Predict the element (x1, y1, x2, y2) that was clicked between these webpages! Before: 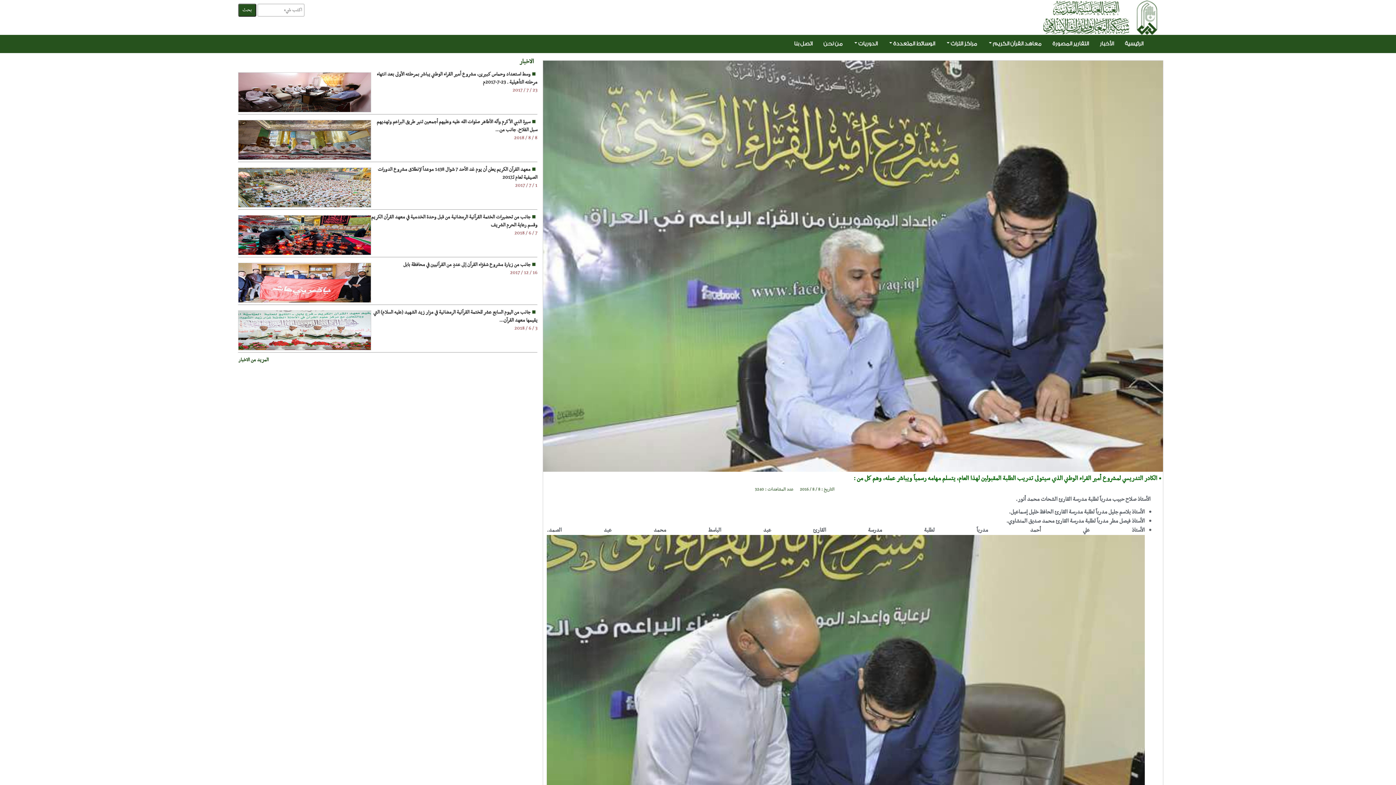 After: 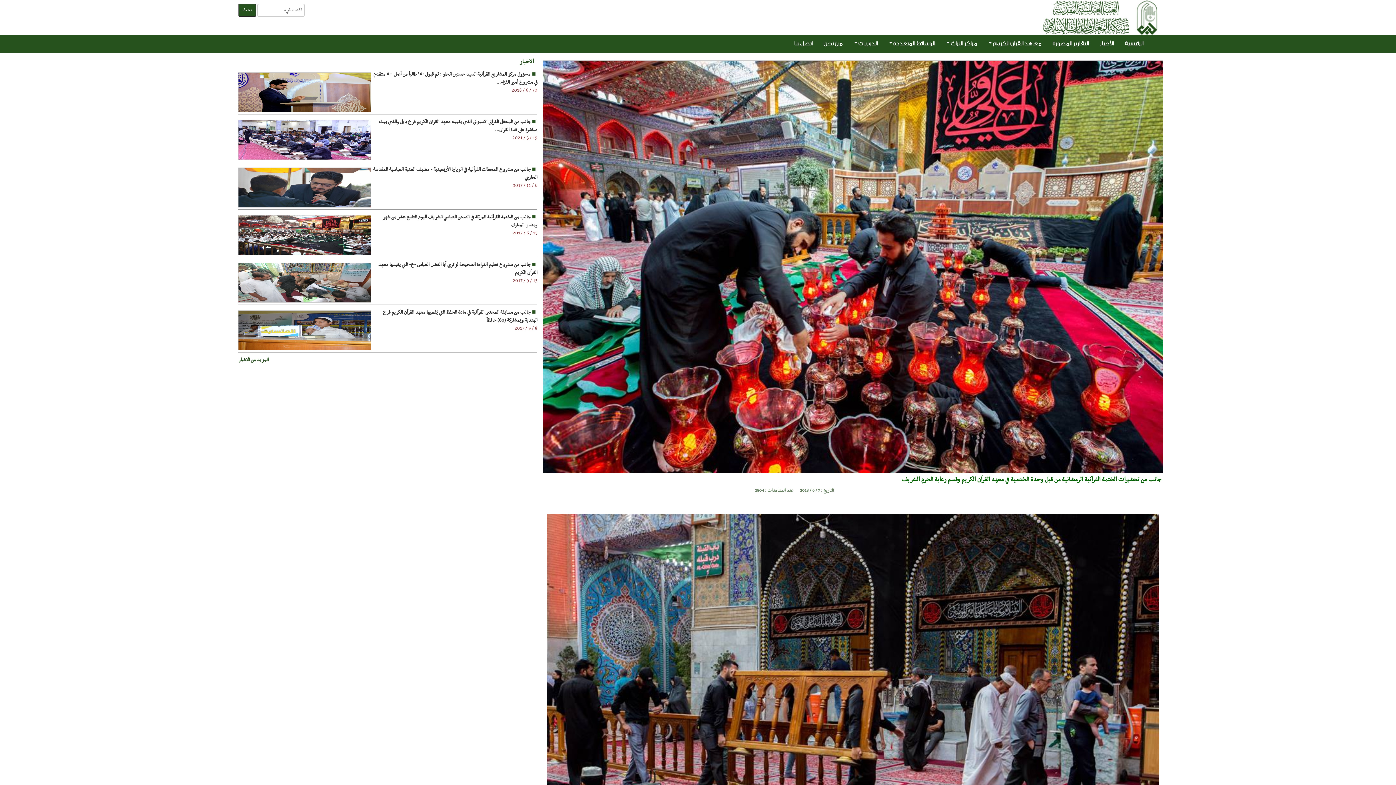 Action: bbox: (236, 230, 371, 239)